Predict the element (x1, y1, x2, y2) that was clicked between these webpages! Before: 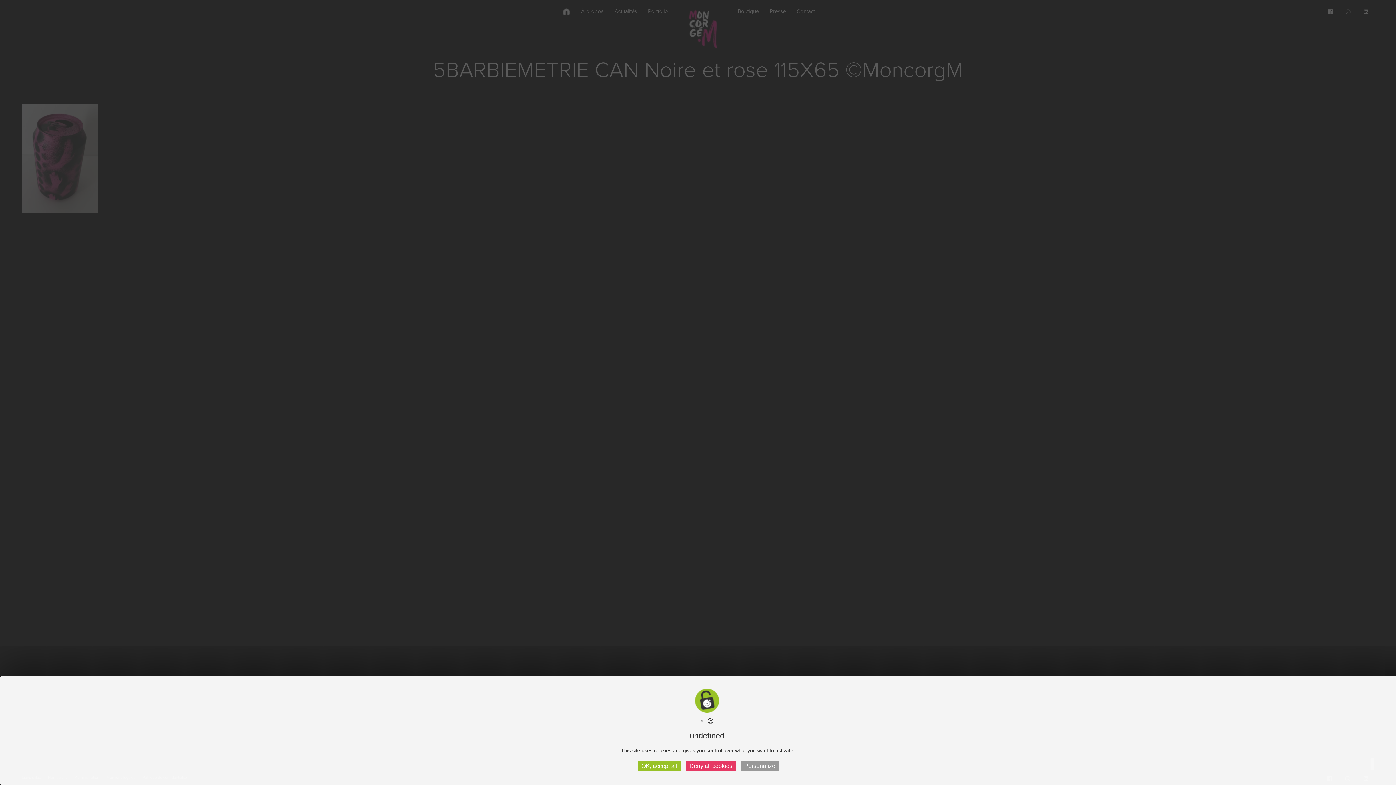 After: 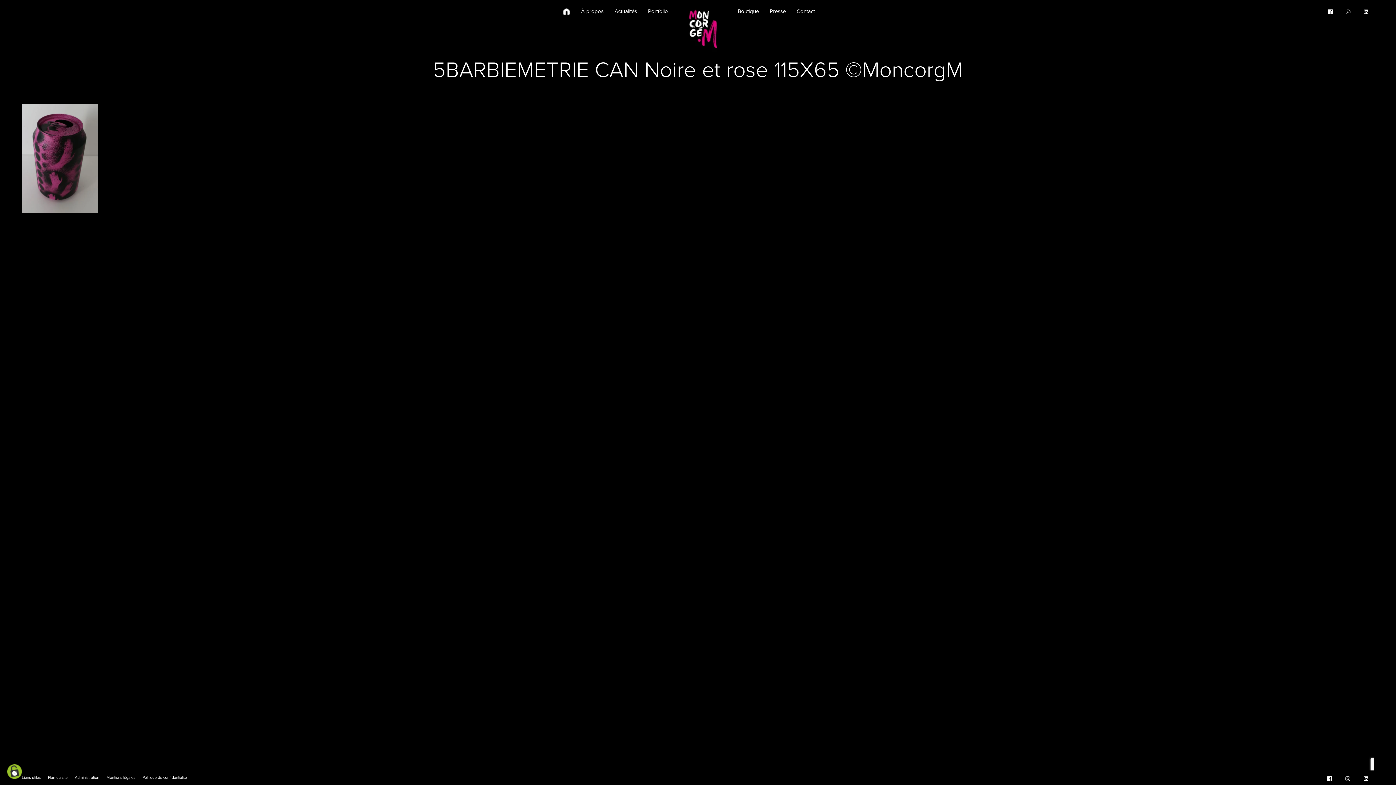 Action: label: Deny all cookies bbox: (686, 761, 736, 771)